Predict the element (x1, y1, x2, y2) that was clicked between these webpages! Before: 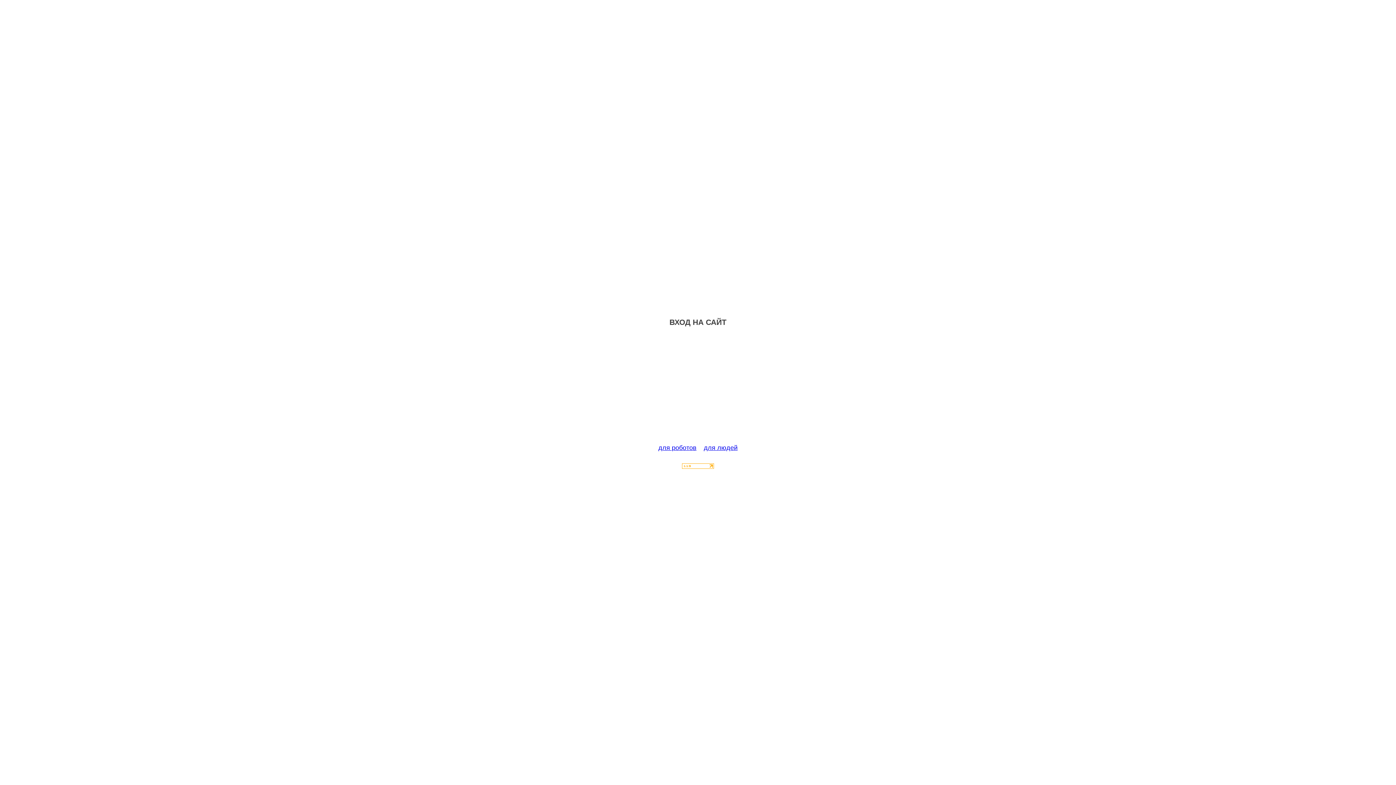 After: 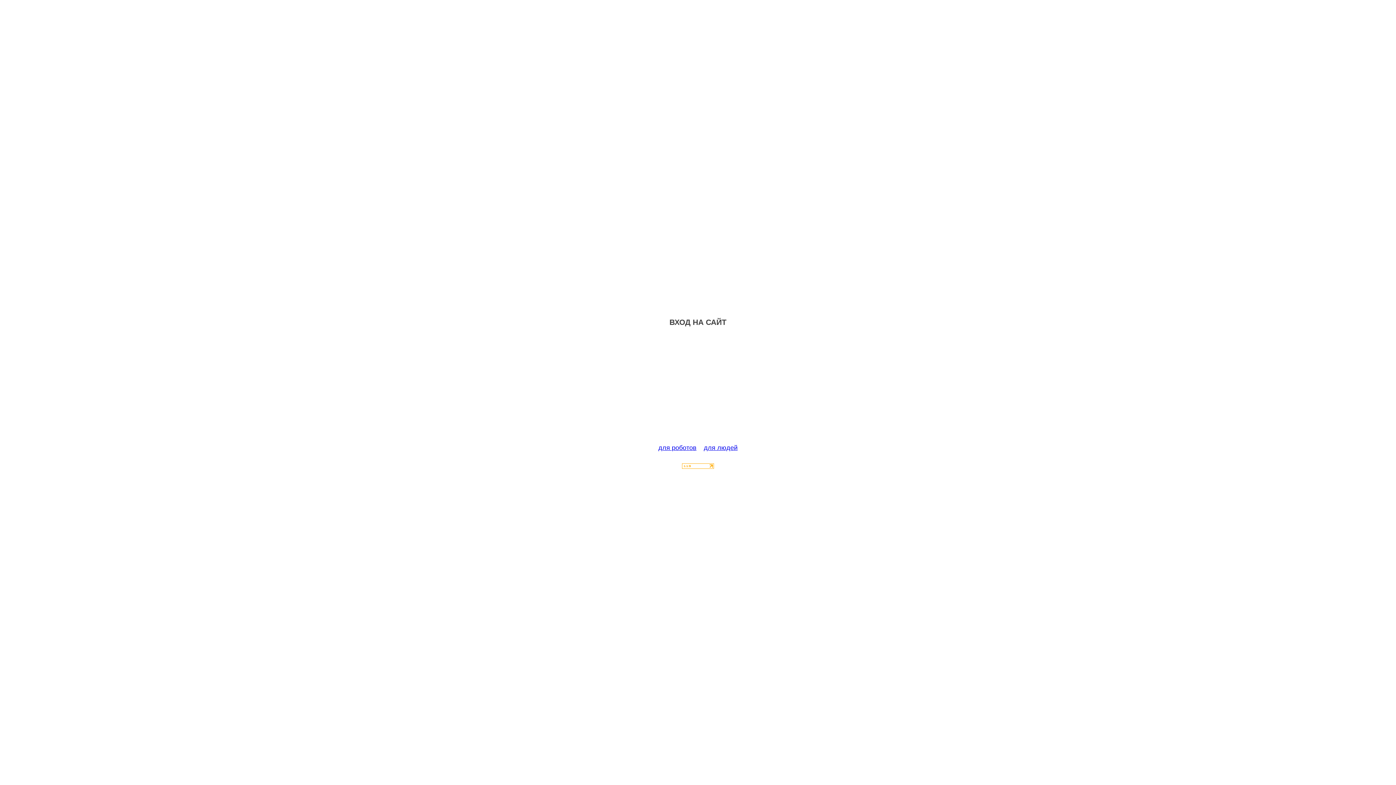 Action: bbox: (682, 463, 714, 470)